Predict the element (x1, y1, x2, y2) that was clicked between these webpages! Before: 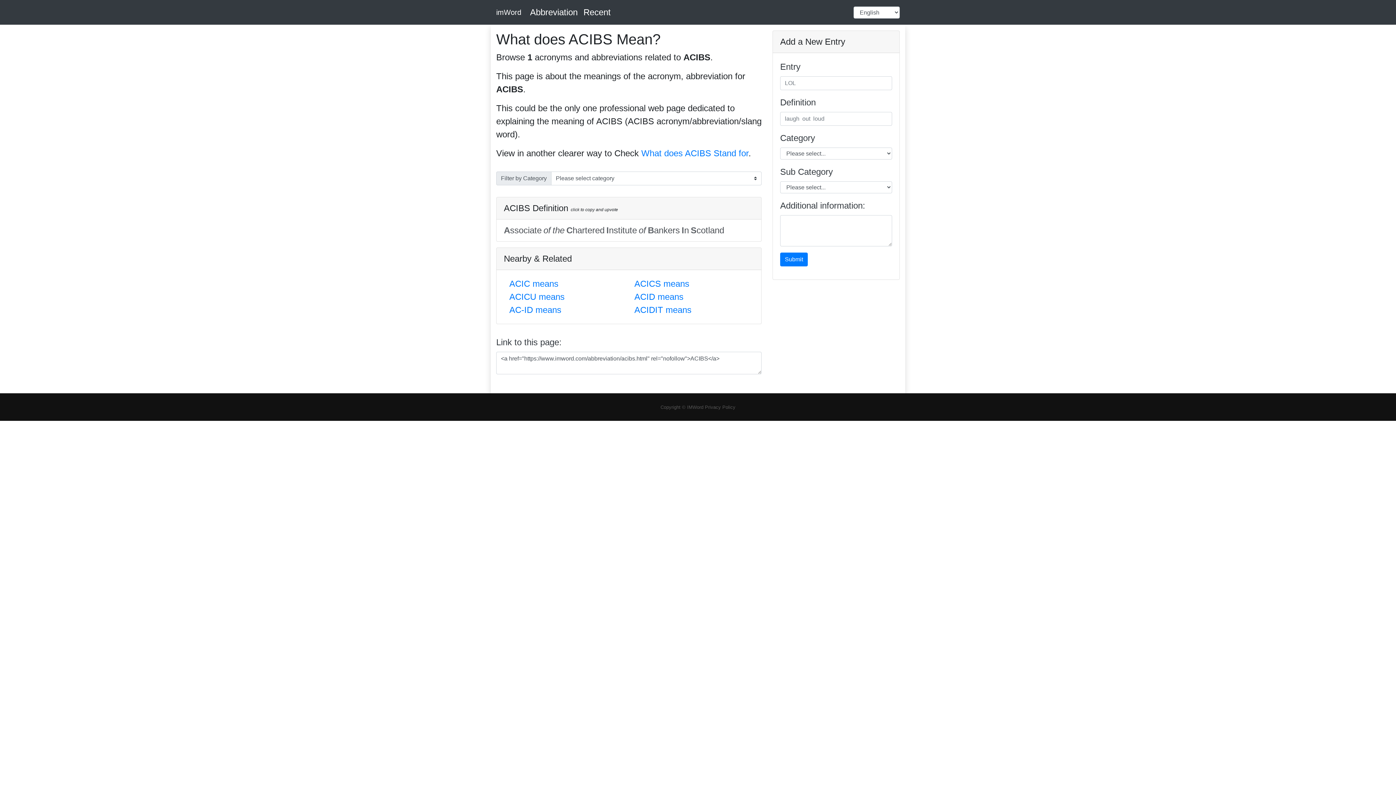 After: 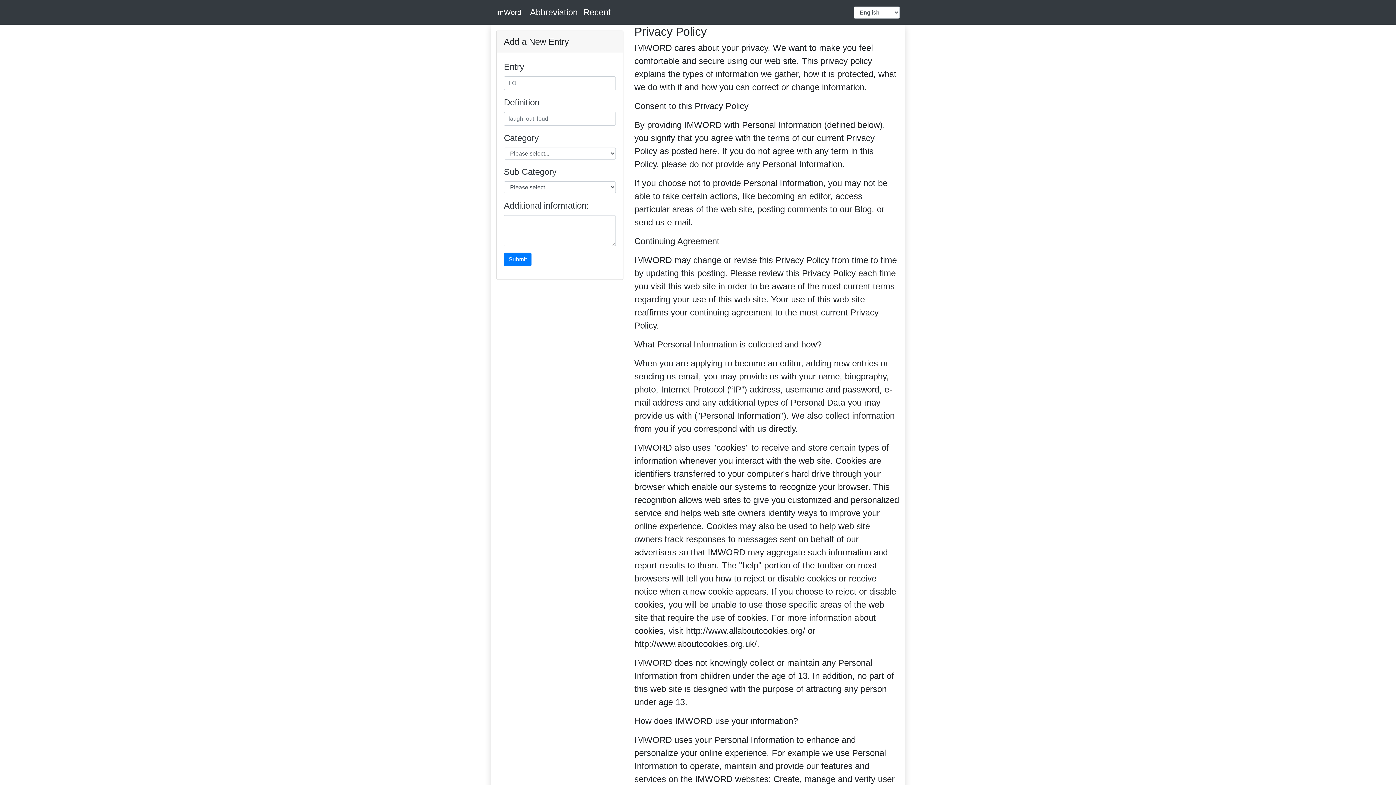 Action: bbox: (705, 404, 735, 410) label: Privacy Policy